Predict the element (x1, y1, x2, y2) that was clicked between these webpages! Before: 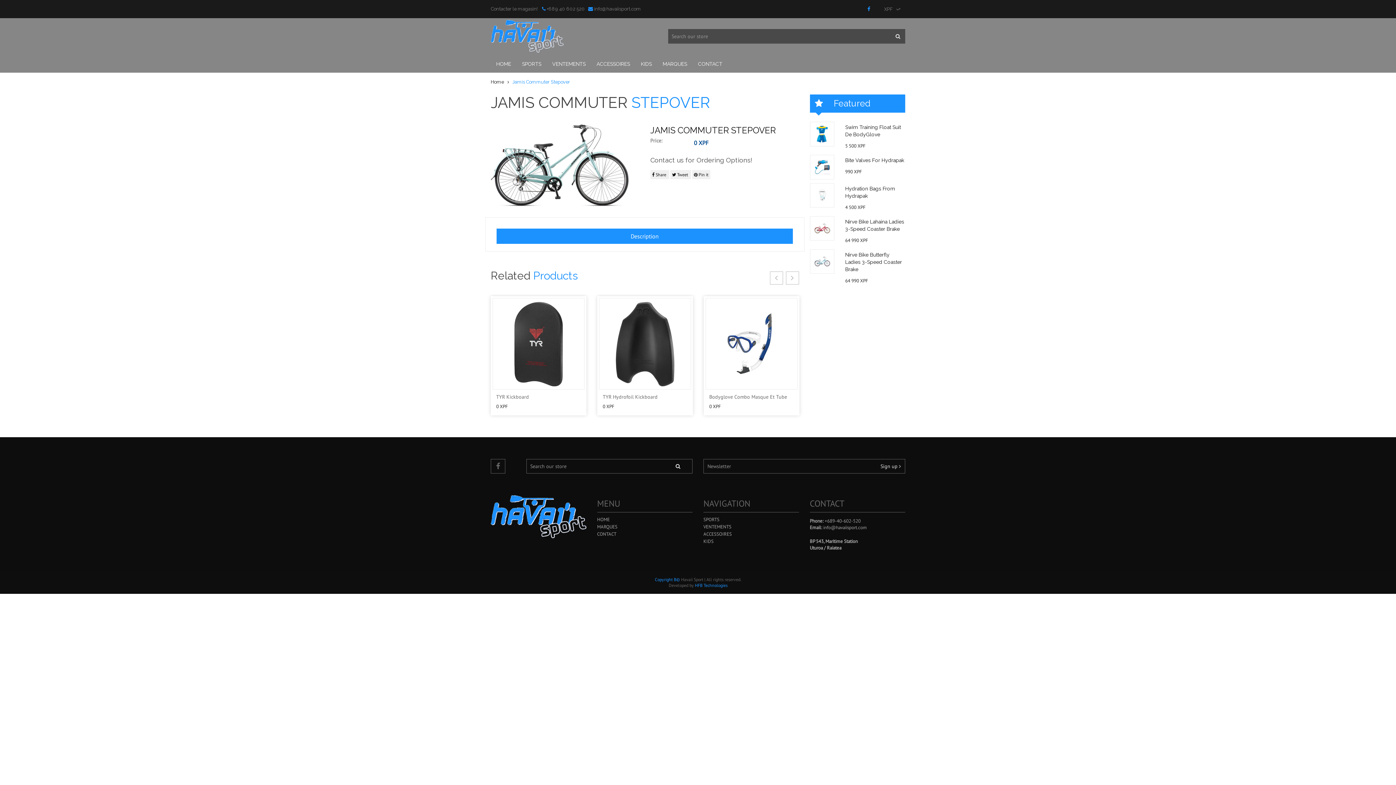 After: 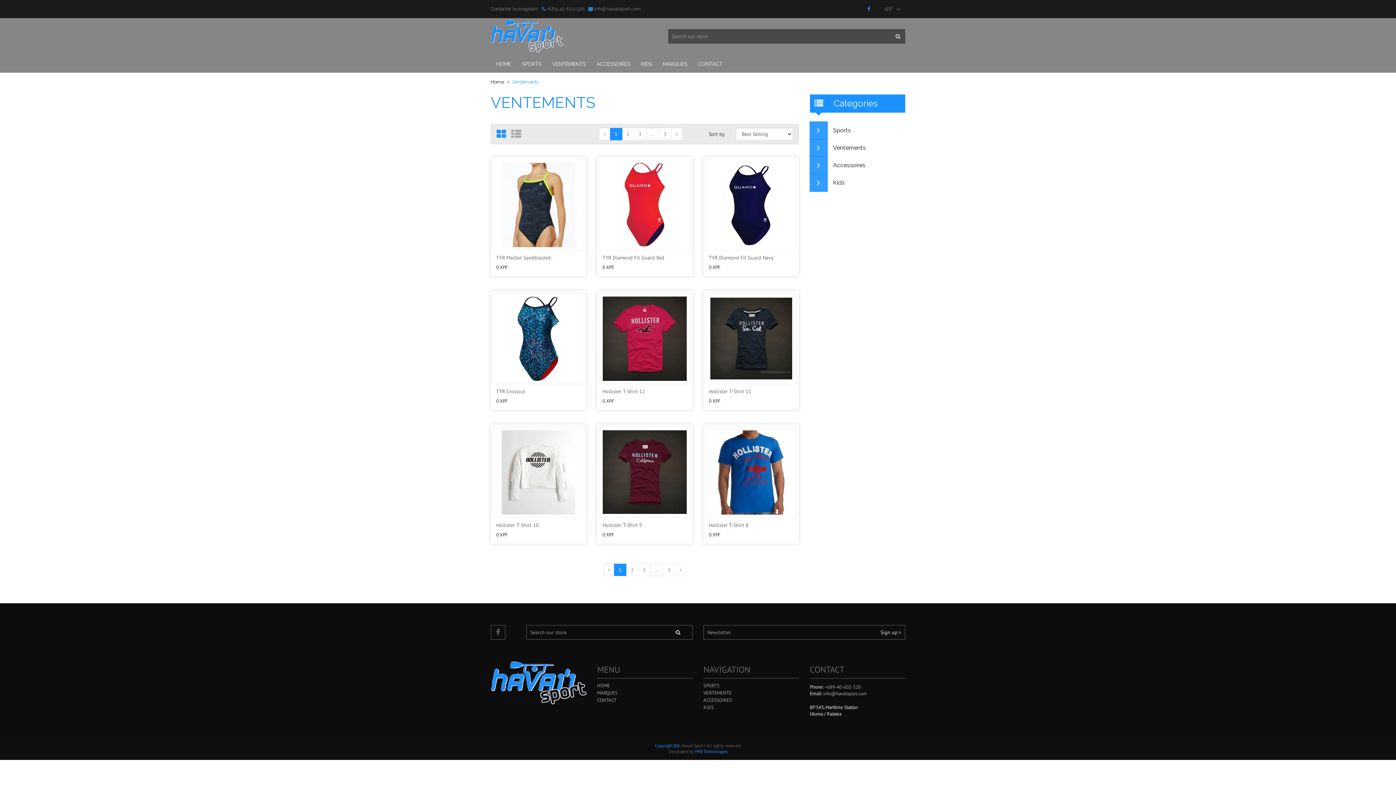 Action: label: VENTEMENTS bbox: (703, 524, 731, 530)